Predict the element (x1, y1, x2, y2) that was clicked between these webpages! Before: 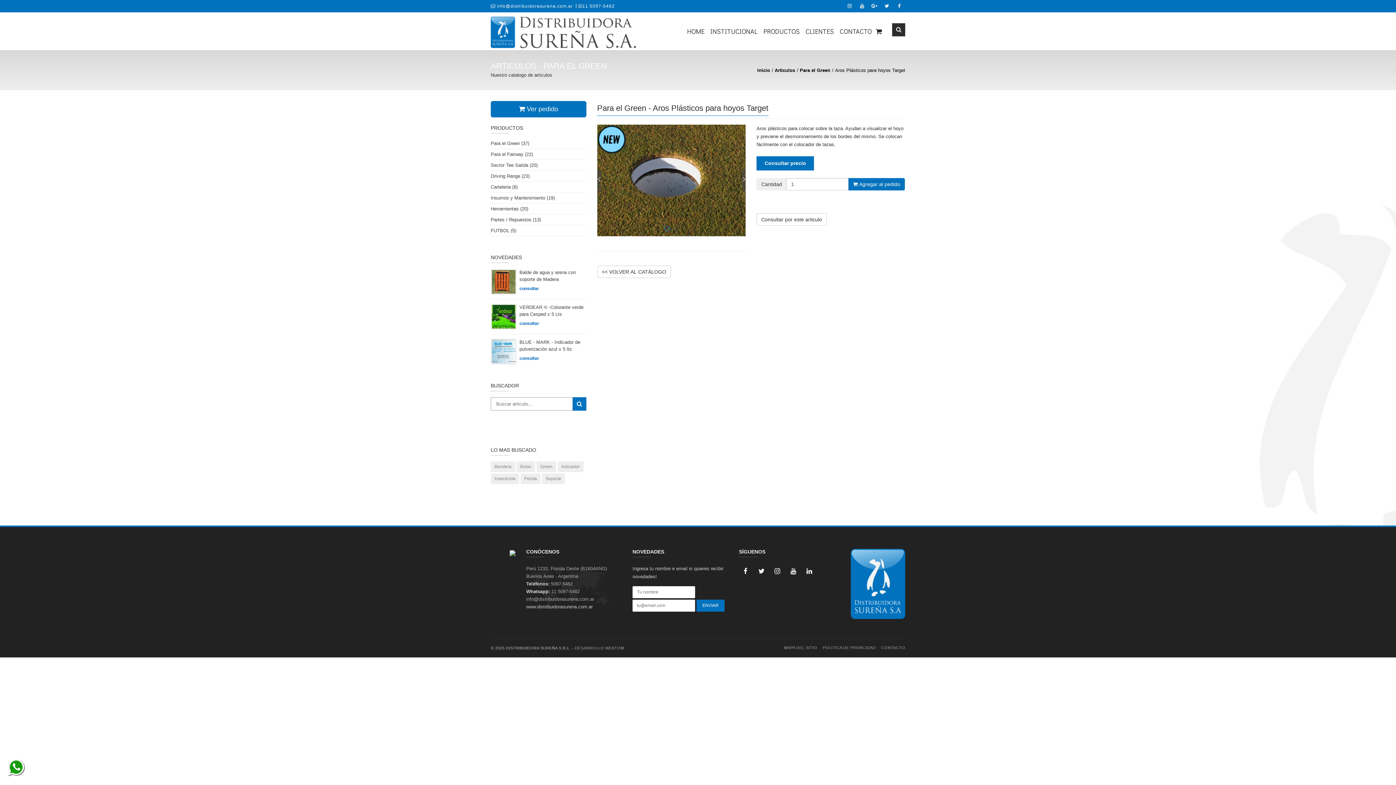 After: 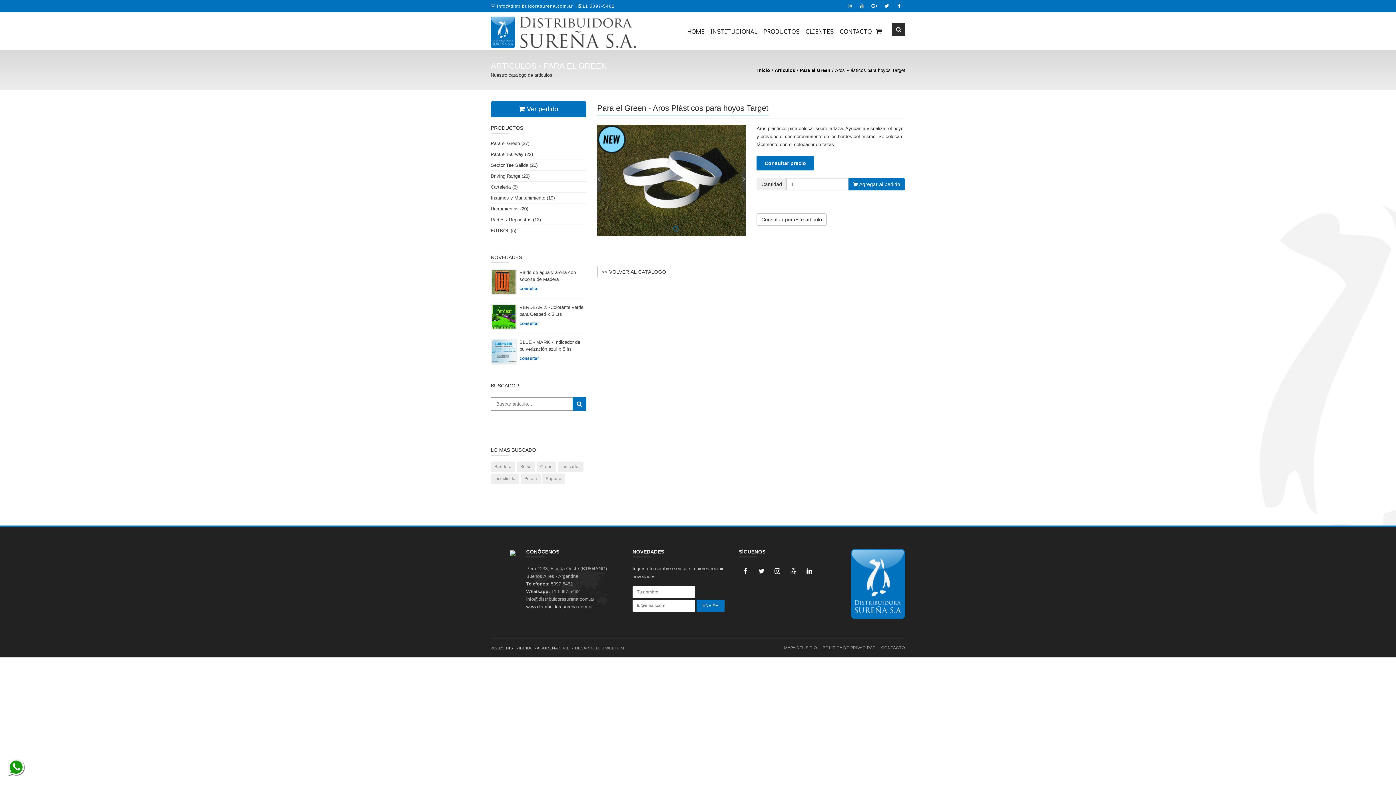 Action: bbox: (509, 550, 515, 555)